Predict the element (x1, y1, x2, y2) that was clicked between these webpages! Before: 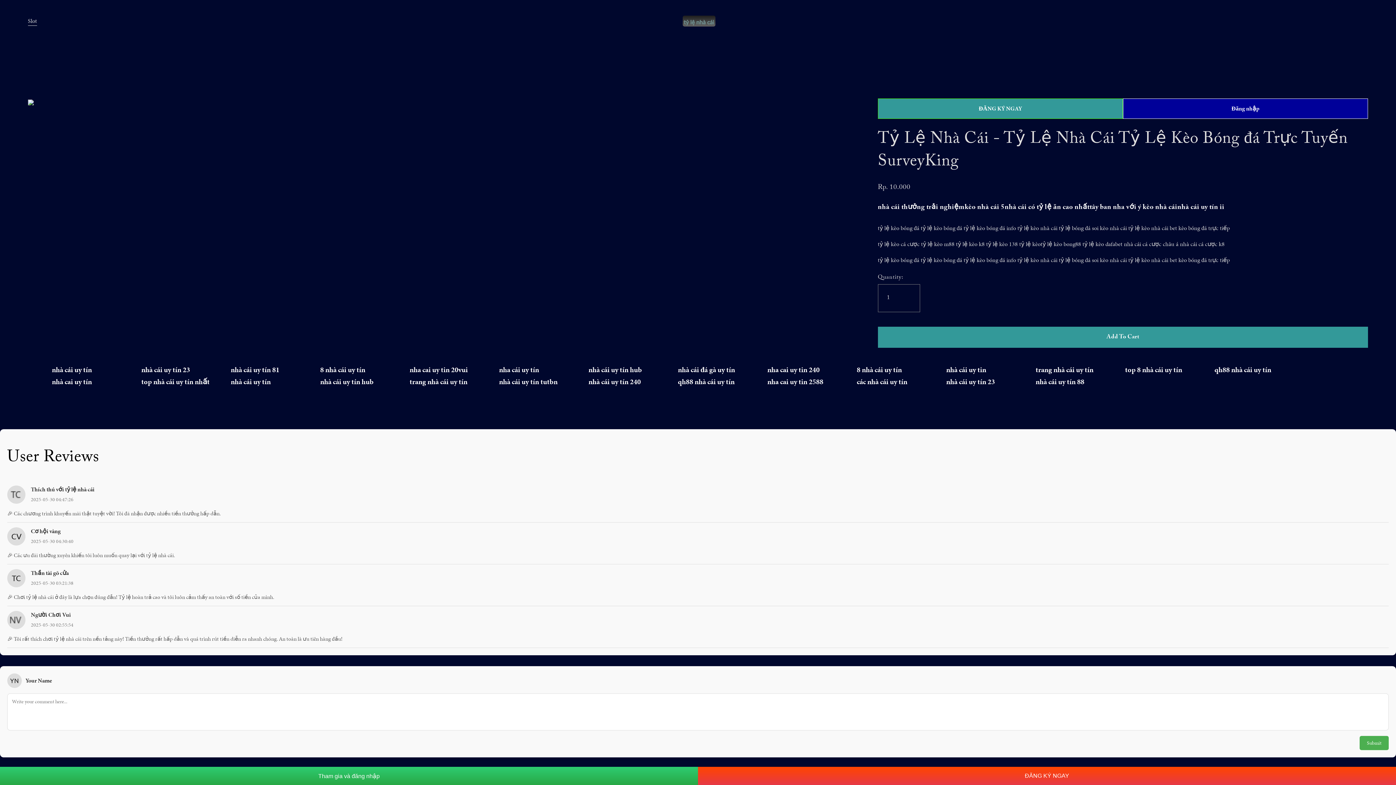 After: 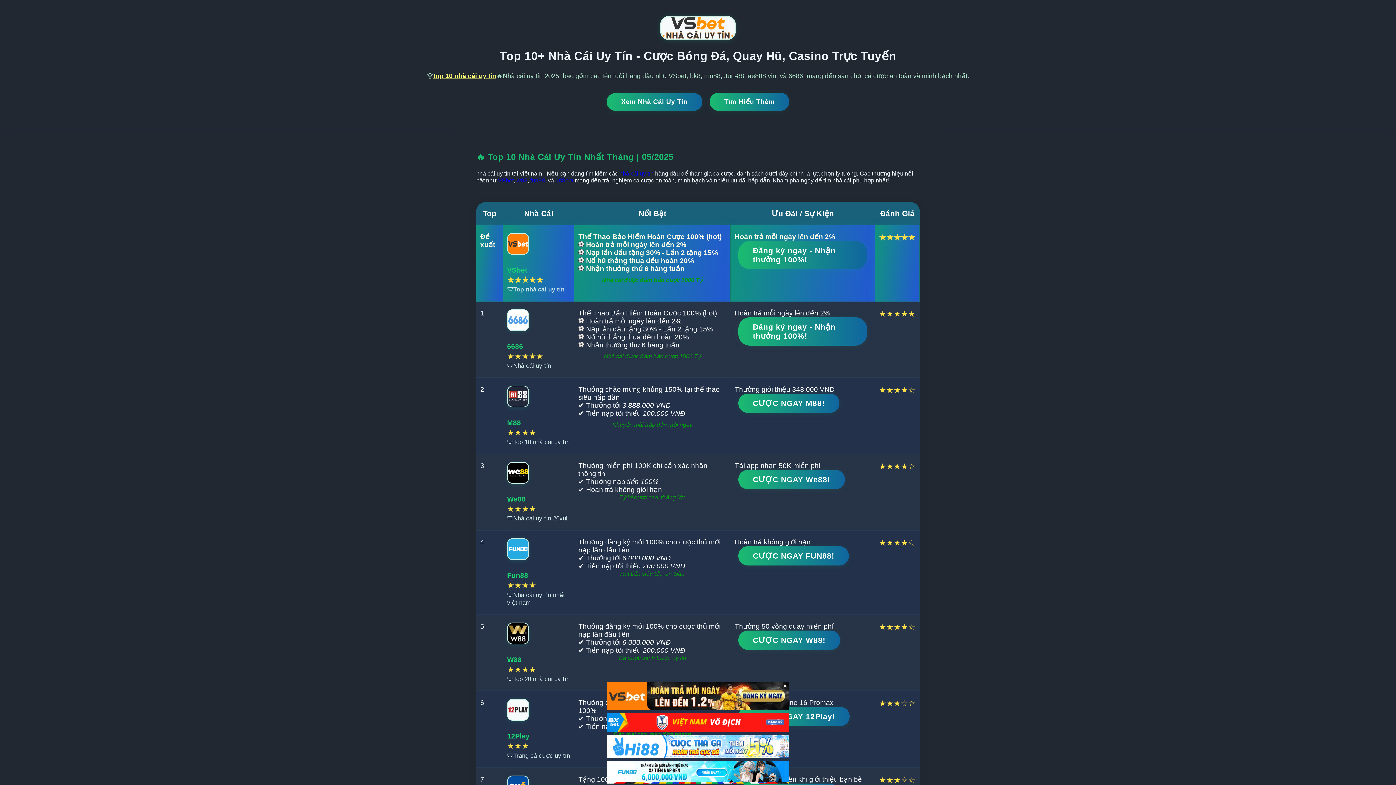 Action: bbox: (141, 376, 221, 386) label: top nhà cái uy tín nhất